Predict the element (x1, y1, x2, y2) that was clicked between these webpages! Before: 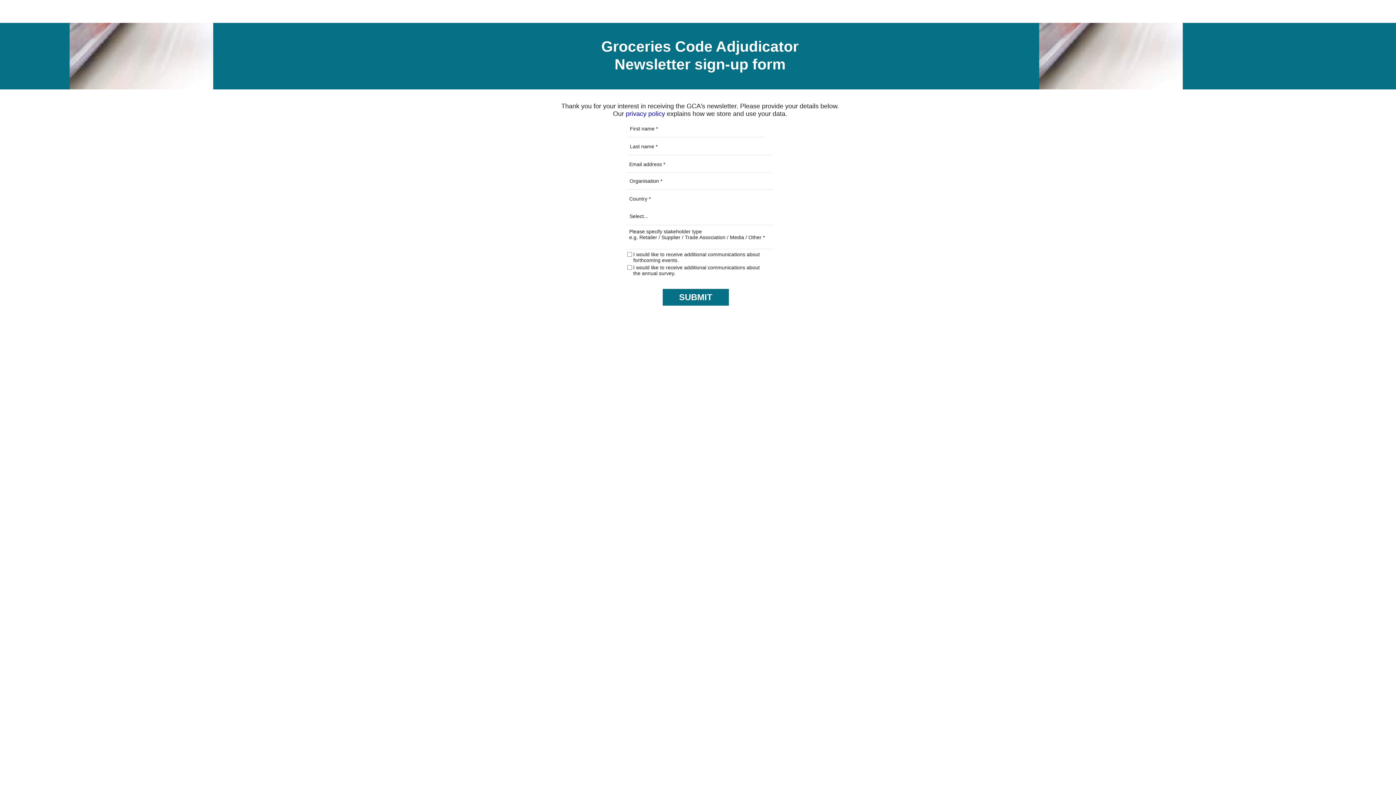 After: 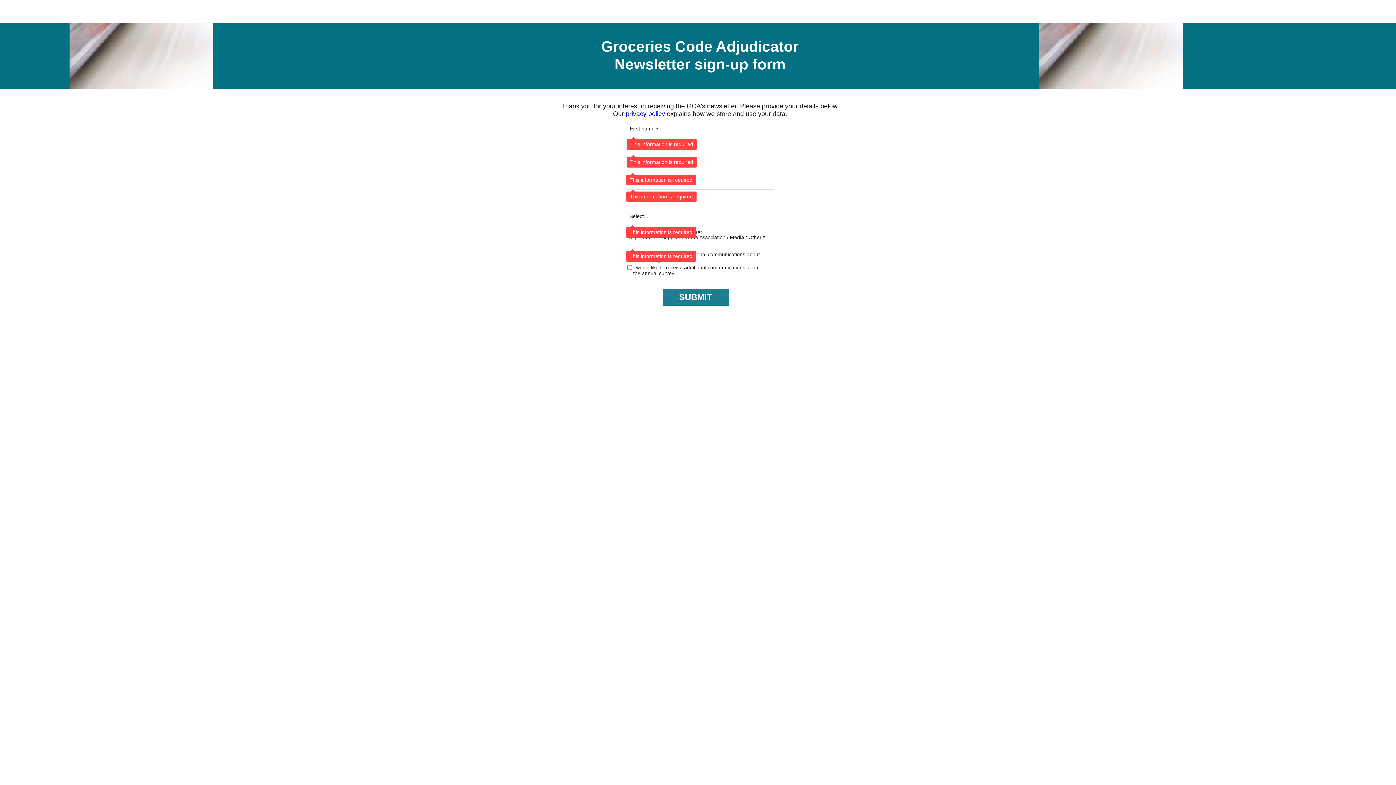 Action: bbox: (662, 289, 729, 305) label: SUBMIT